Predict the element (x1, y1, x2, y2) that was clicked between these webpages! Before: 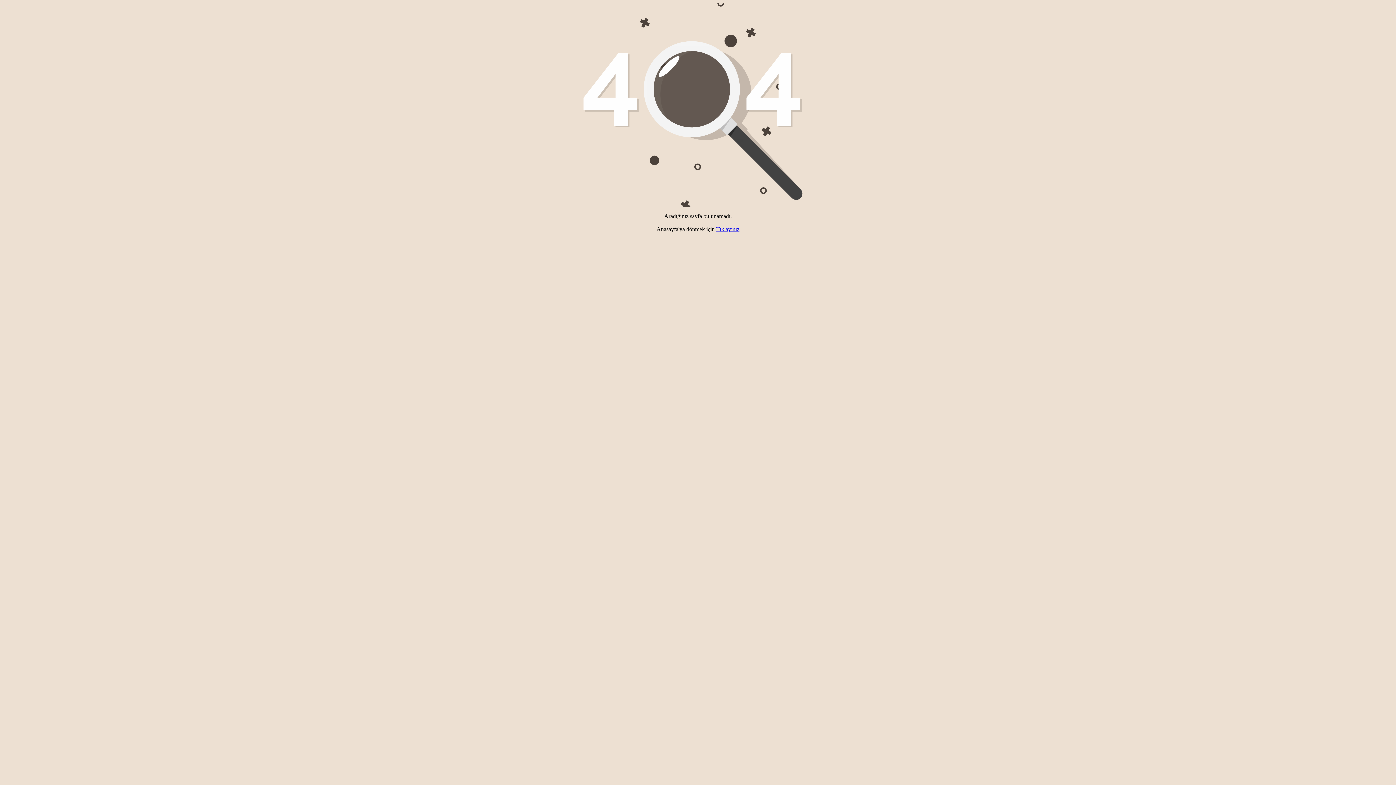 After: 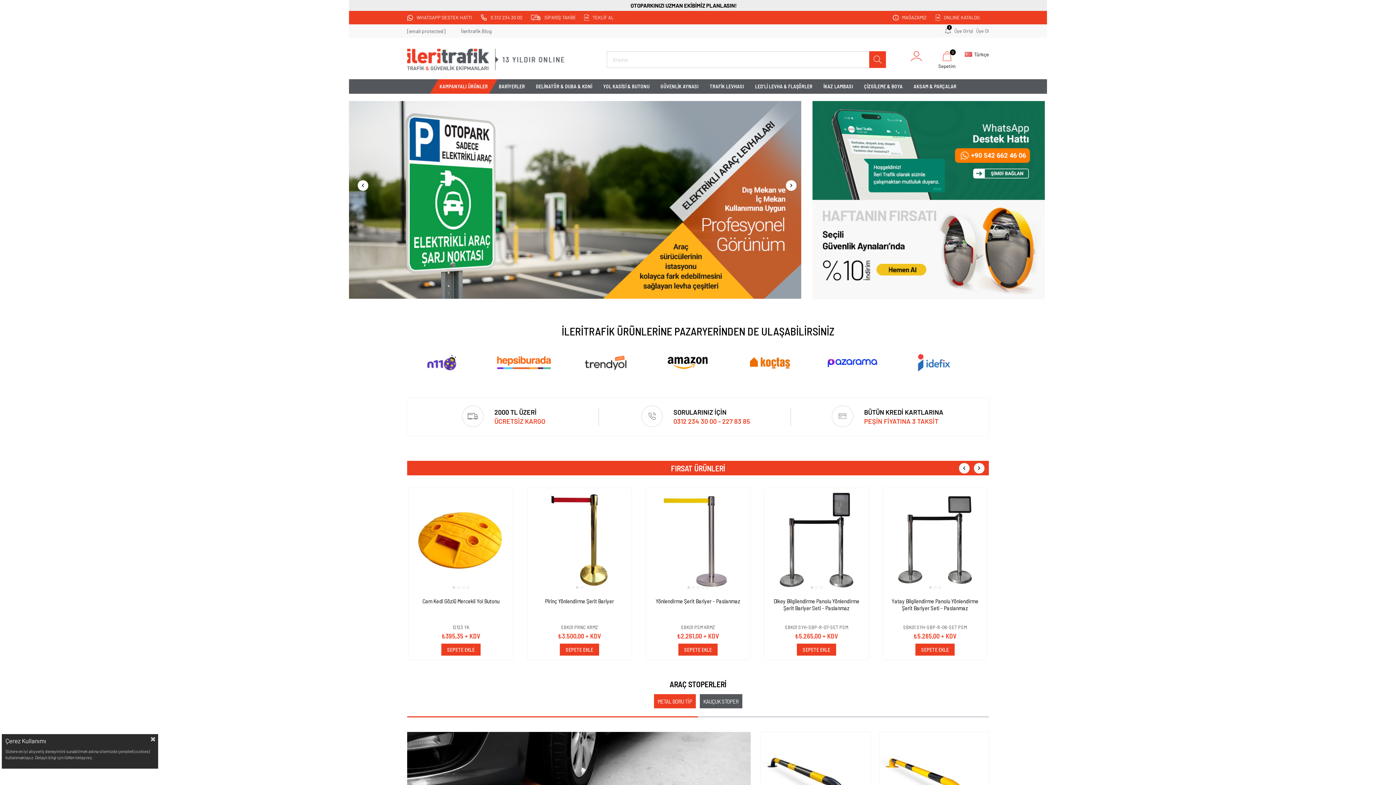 Action: label: Tıklayınız bbox: (716, 226, 739, 232)